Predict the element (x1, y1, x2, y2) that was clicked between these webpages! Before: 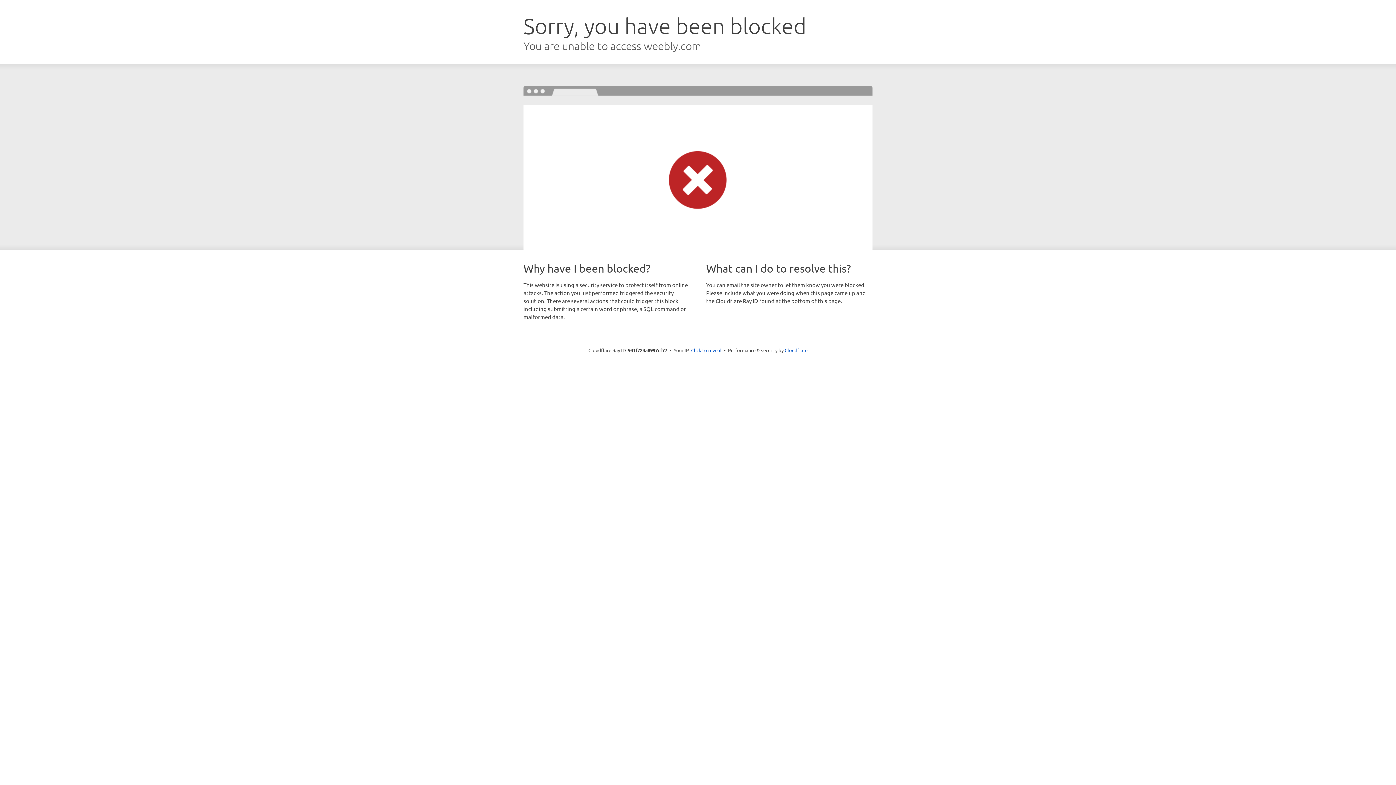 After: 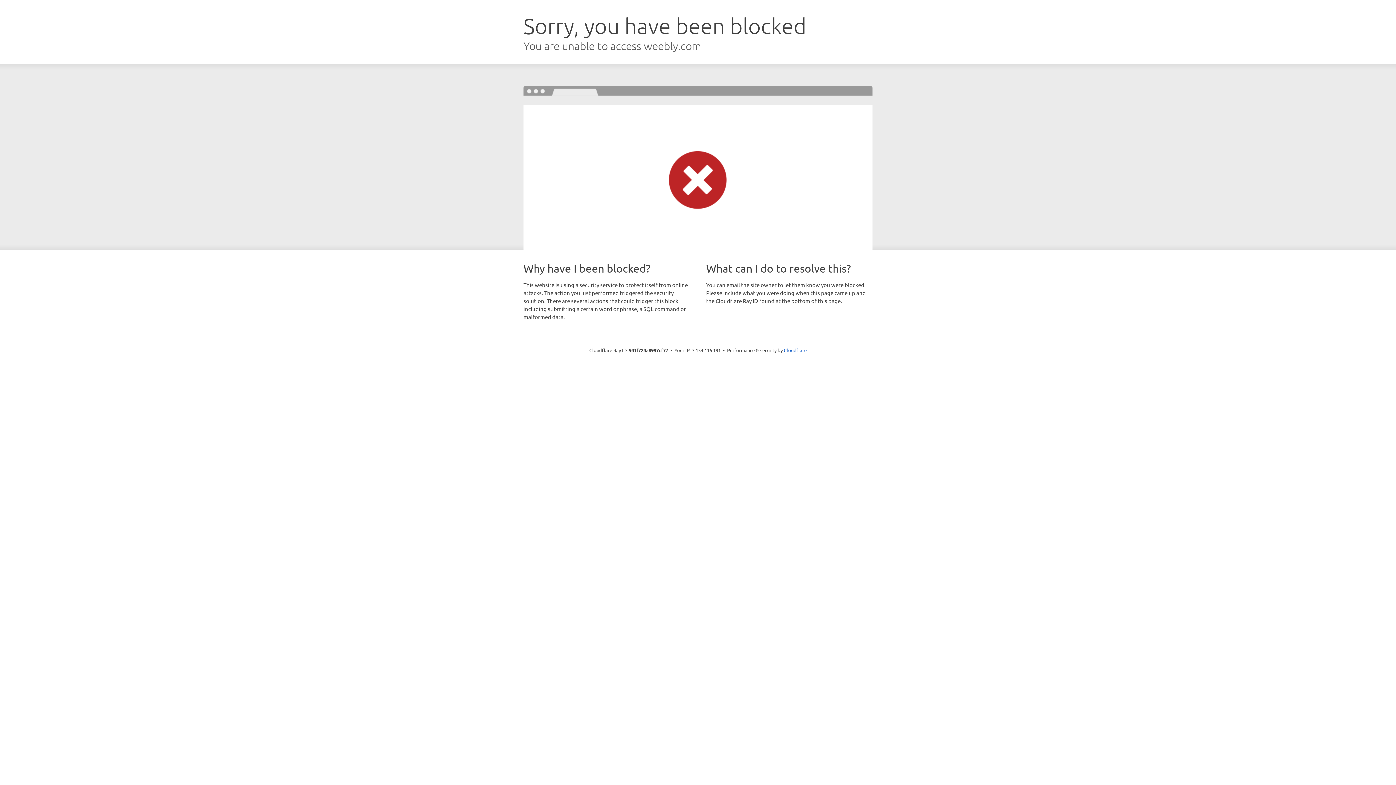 Action: label: Click to reveal bbox: (691, 346, 721, 353)